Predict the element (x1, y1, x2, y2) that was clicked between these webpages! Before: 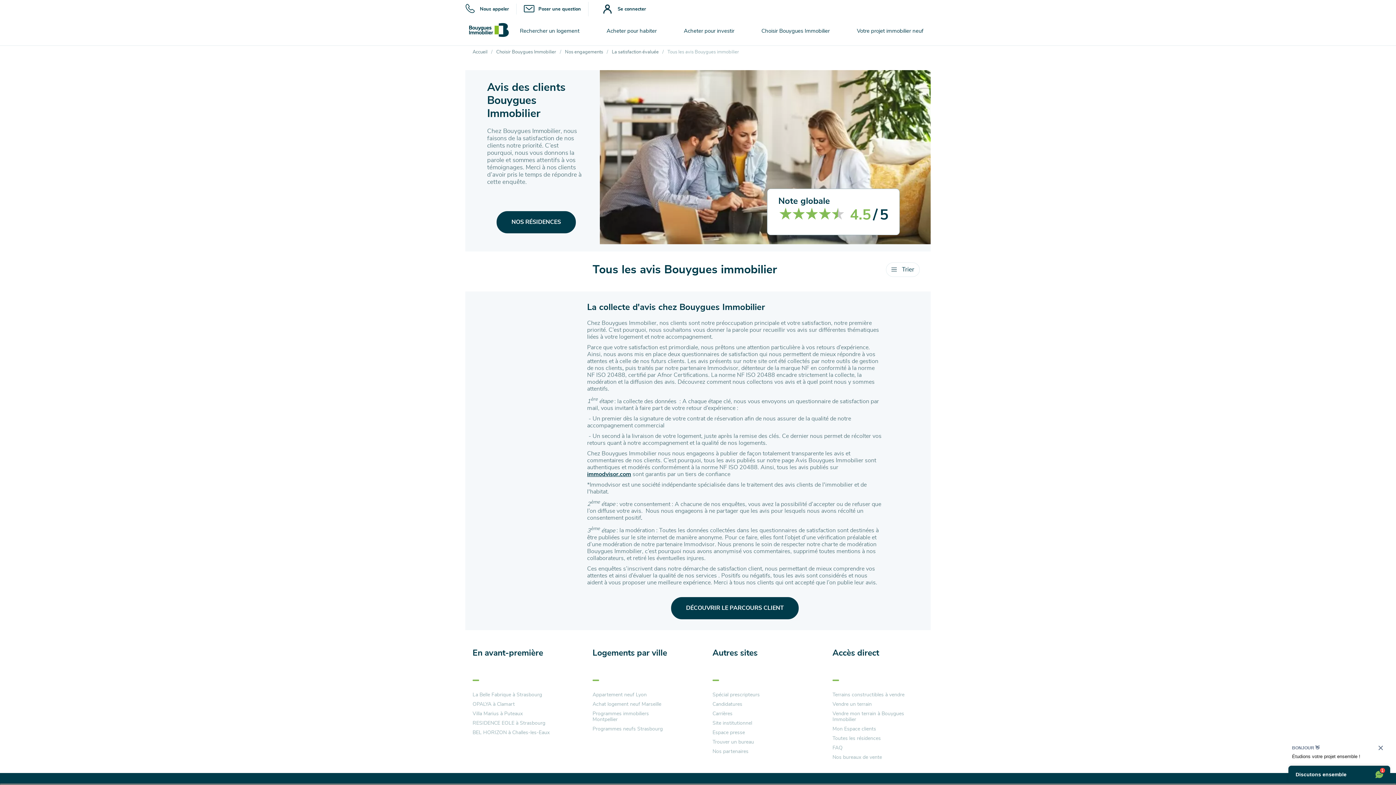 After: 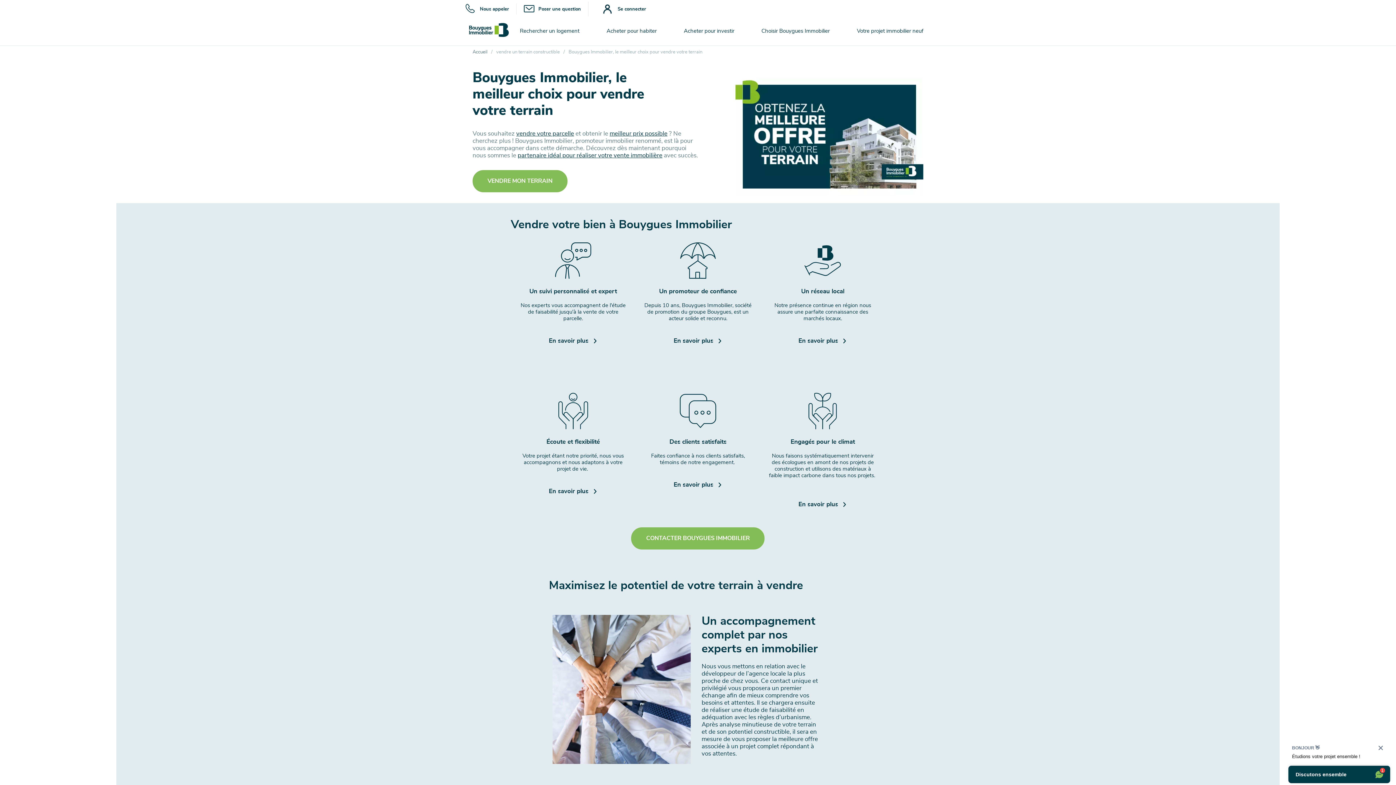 Action: label: Vendre mon terrain à Bouygues Immobilier bbox: (832, 711, 923, 722)